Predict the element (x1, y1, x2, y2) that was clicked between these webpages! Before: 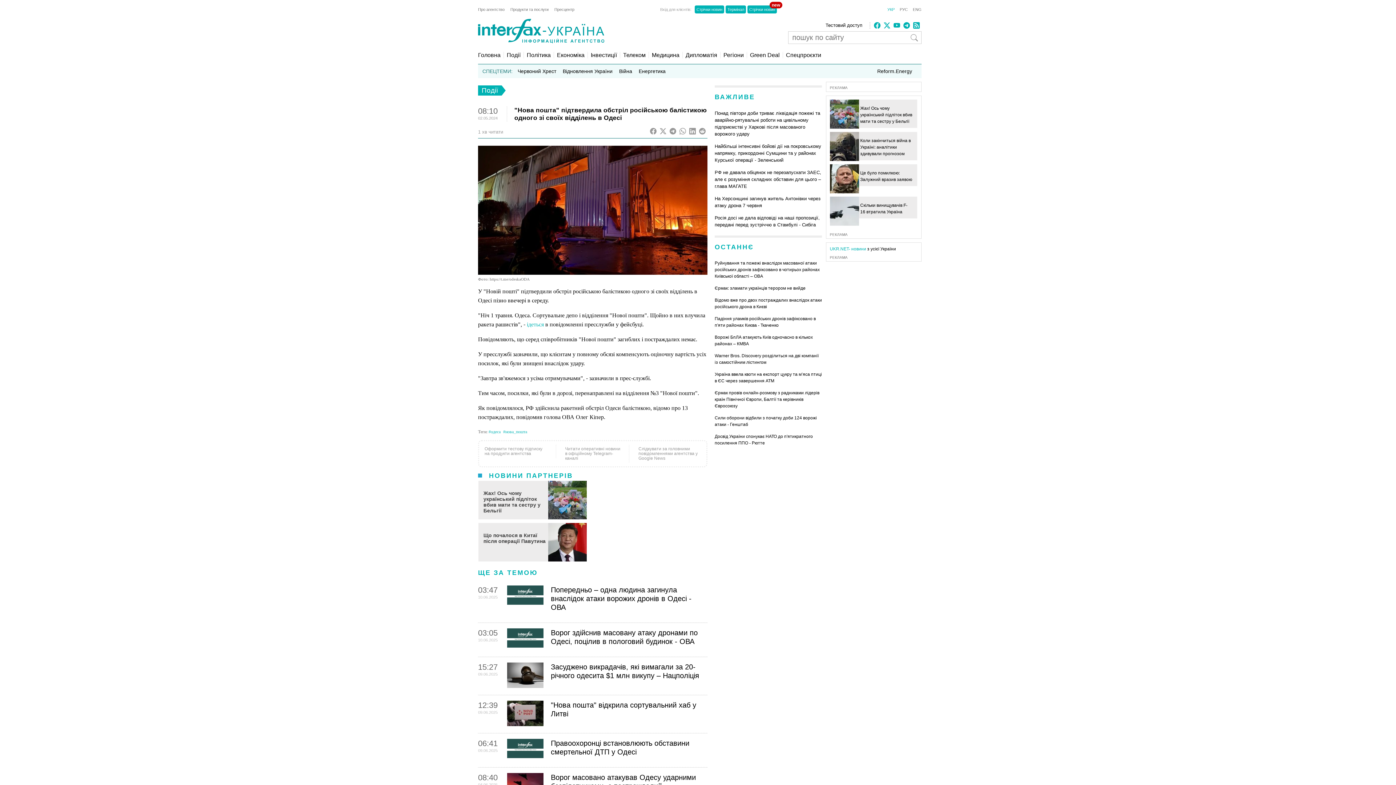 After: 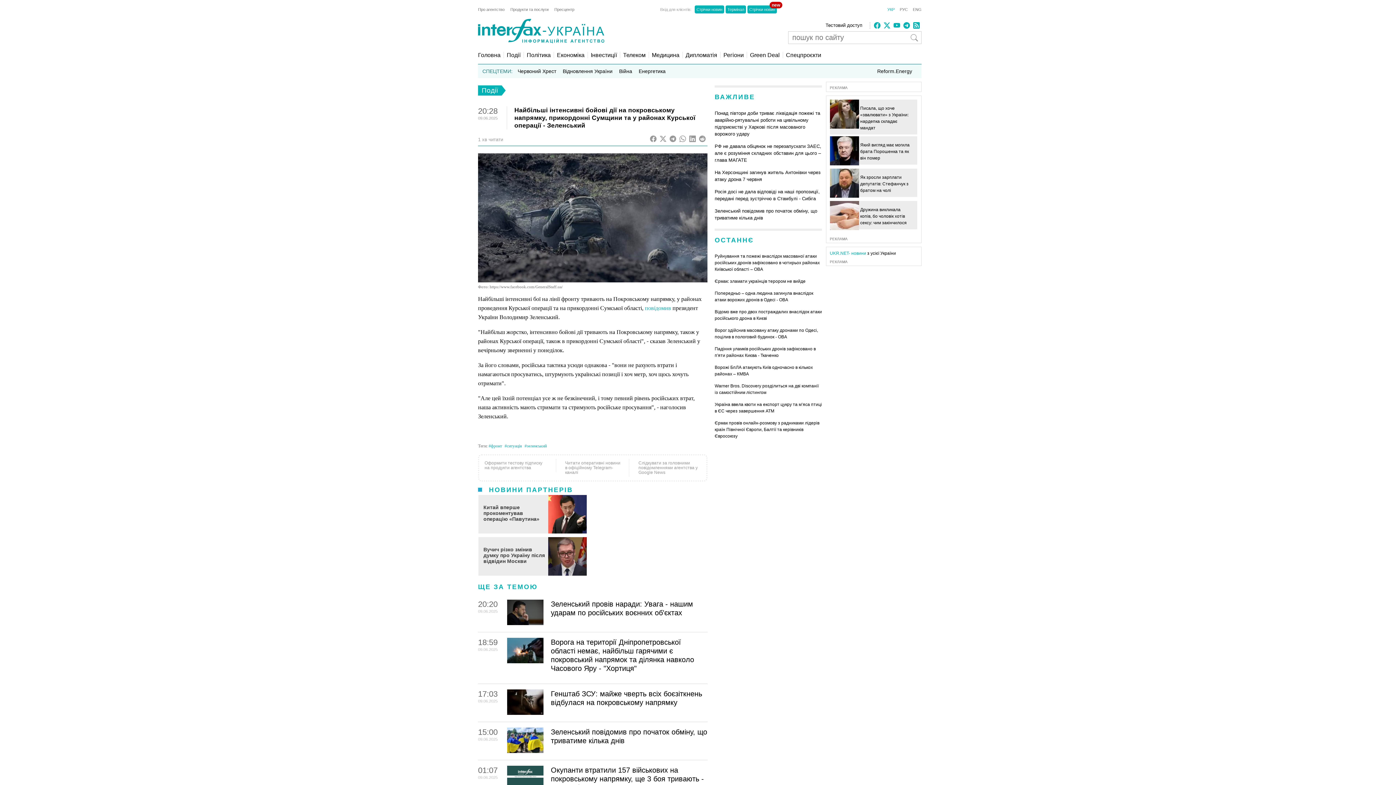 Action: bbox: (714, 234, 821, 253) label: Найбільші інтенсивні бойові дії на покровському напрямку, прикордонні Сумщини та у районах Курської операції - Зеленський